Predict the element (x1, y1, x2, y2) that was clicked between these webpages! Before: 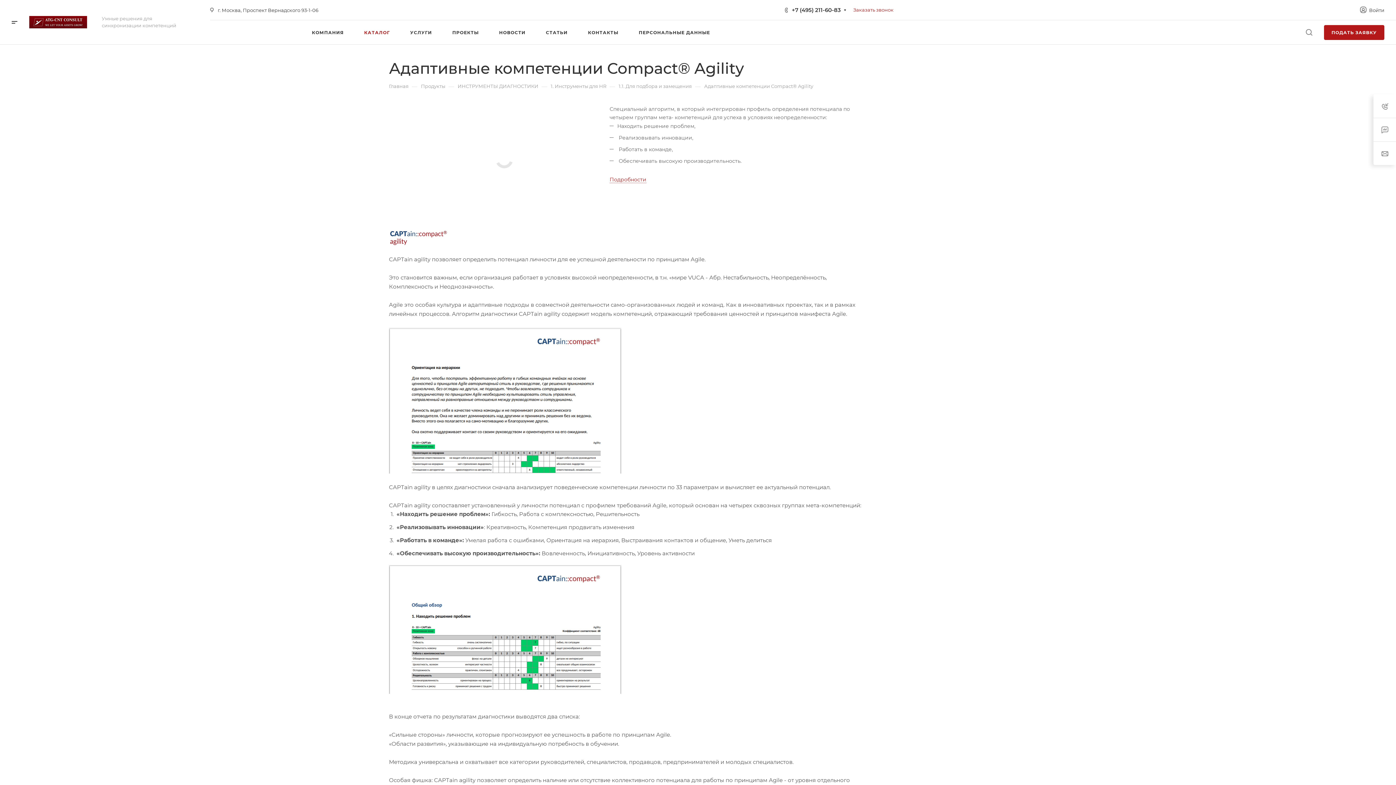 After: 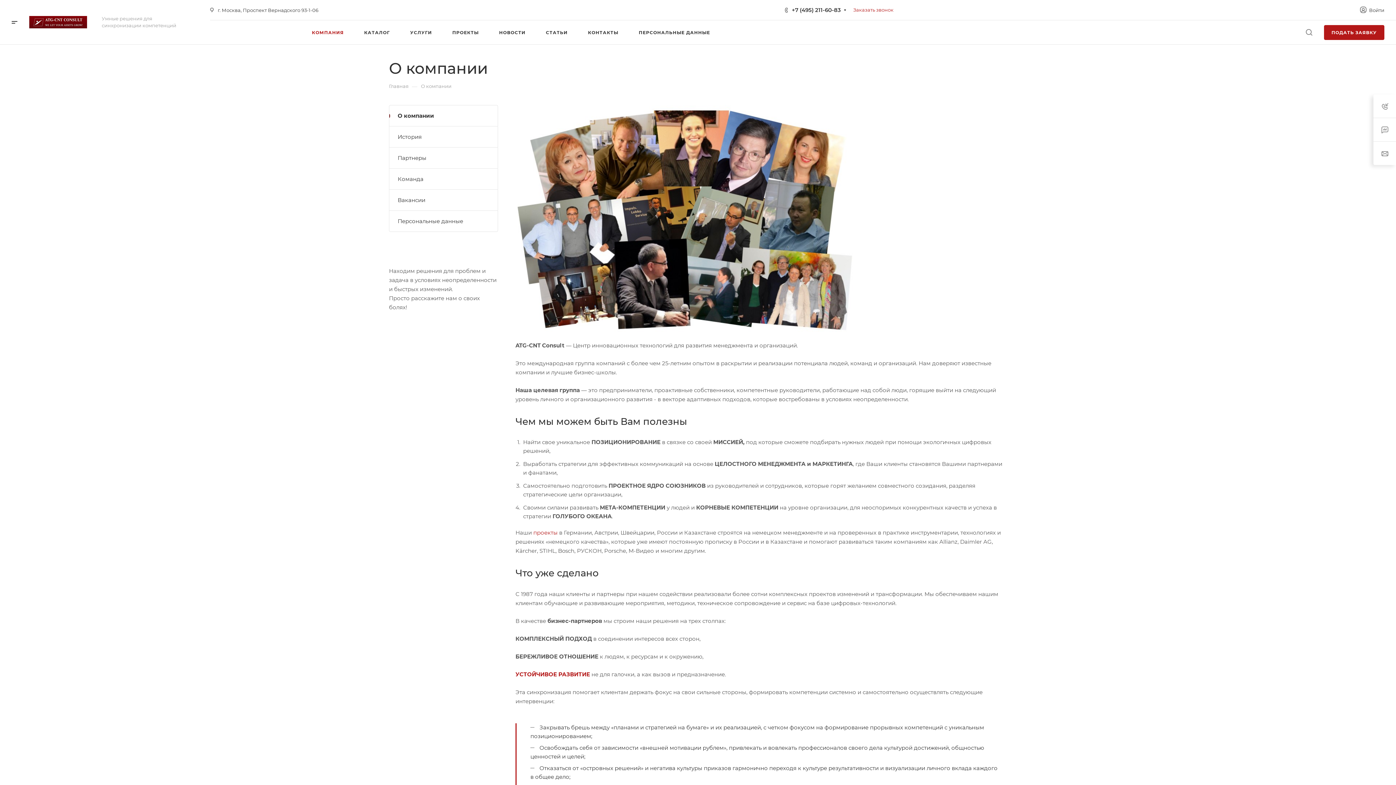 Action: bbox: (312, 20, 343, 44) label: КОМПАНИЯ